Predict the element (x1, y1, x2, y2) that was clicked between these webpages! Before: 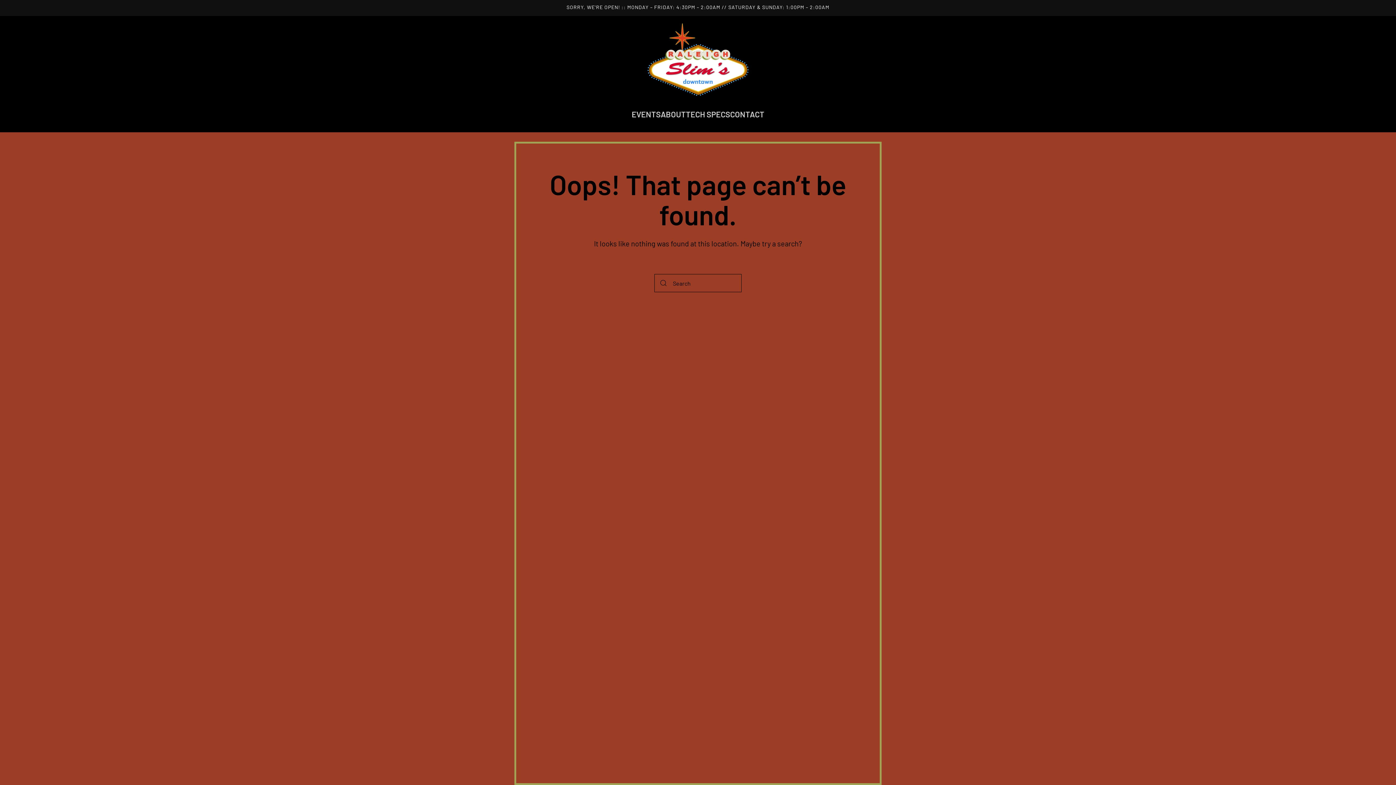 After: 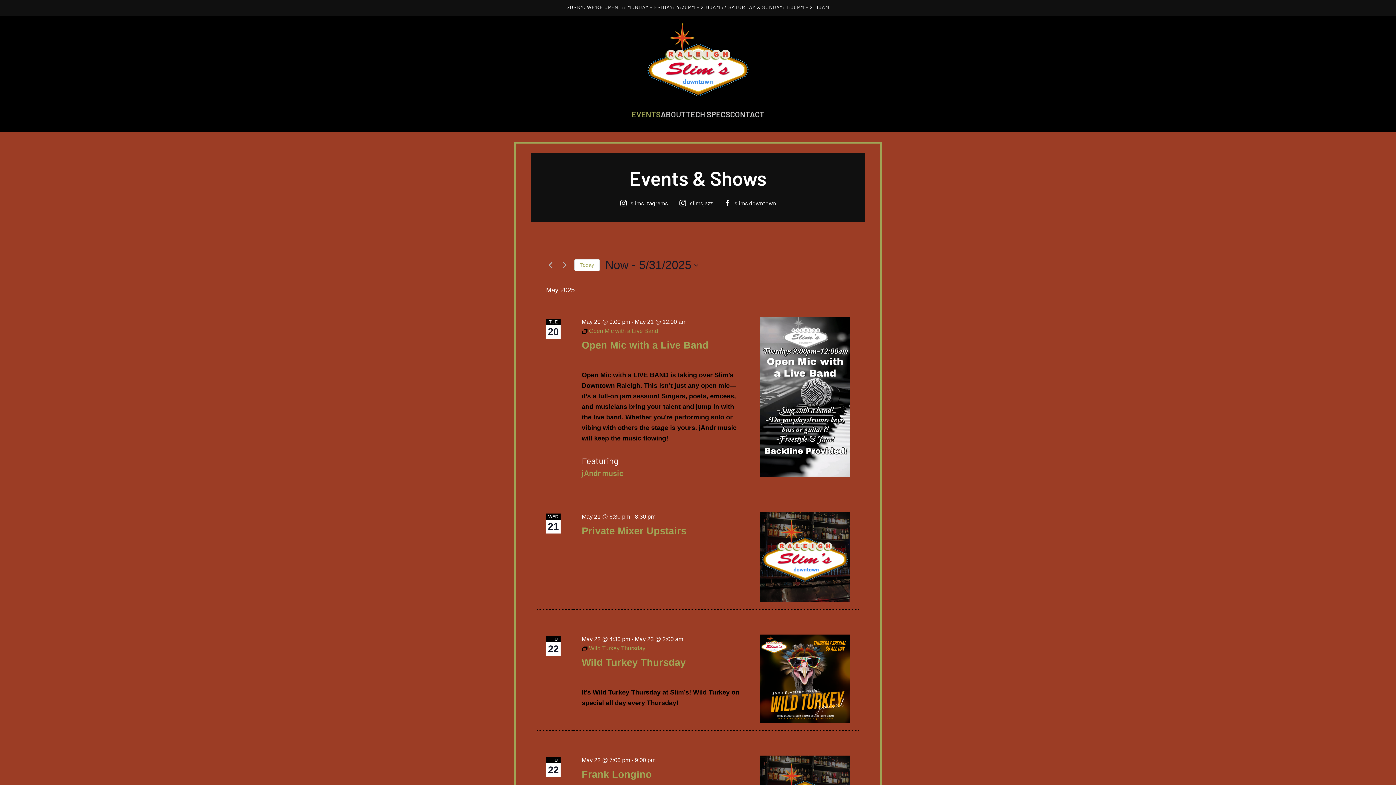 Action: bbox: (631, 96, 660, 132) label: EVENTS